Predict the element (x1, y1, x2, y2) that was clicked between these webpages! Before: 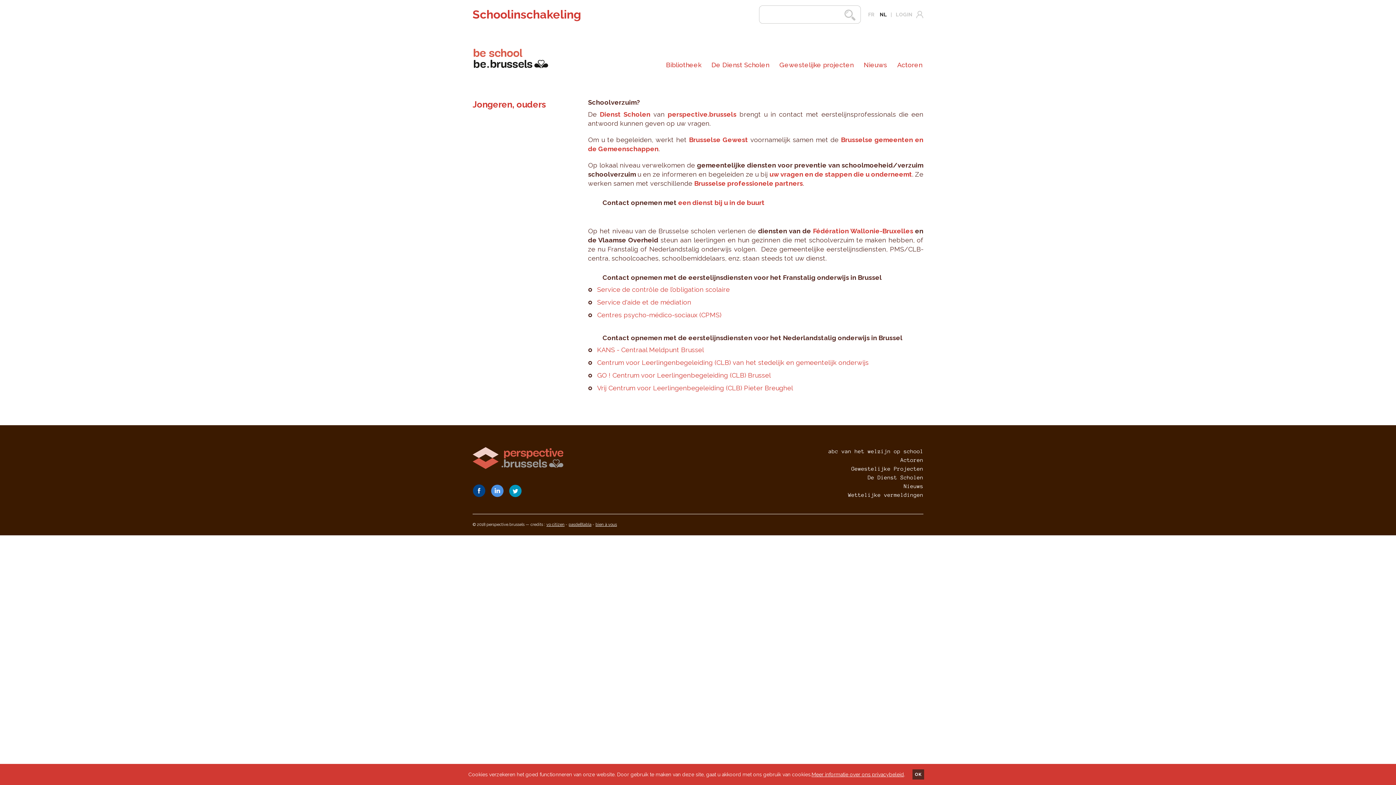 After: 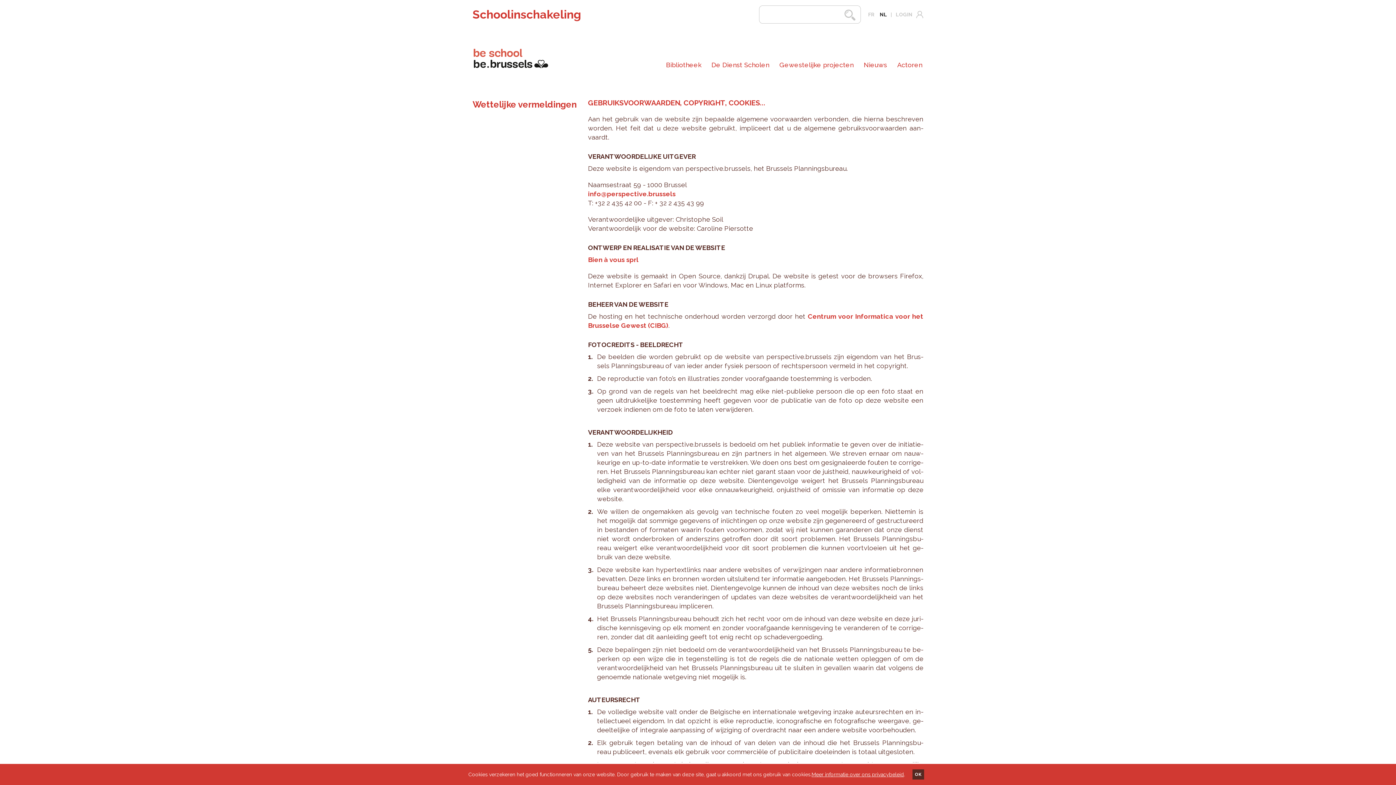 Action: bbox: (848, 492, 923, 498) label: Wettelijke vermeldingen